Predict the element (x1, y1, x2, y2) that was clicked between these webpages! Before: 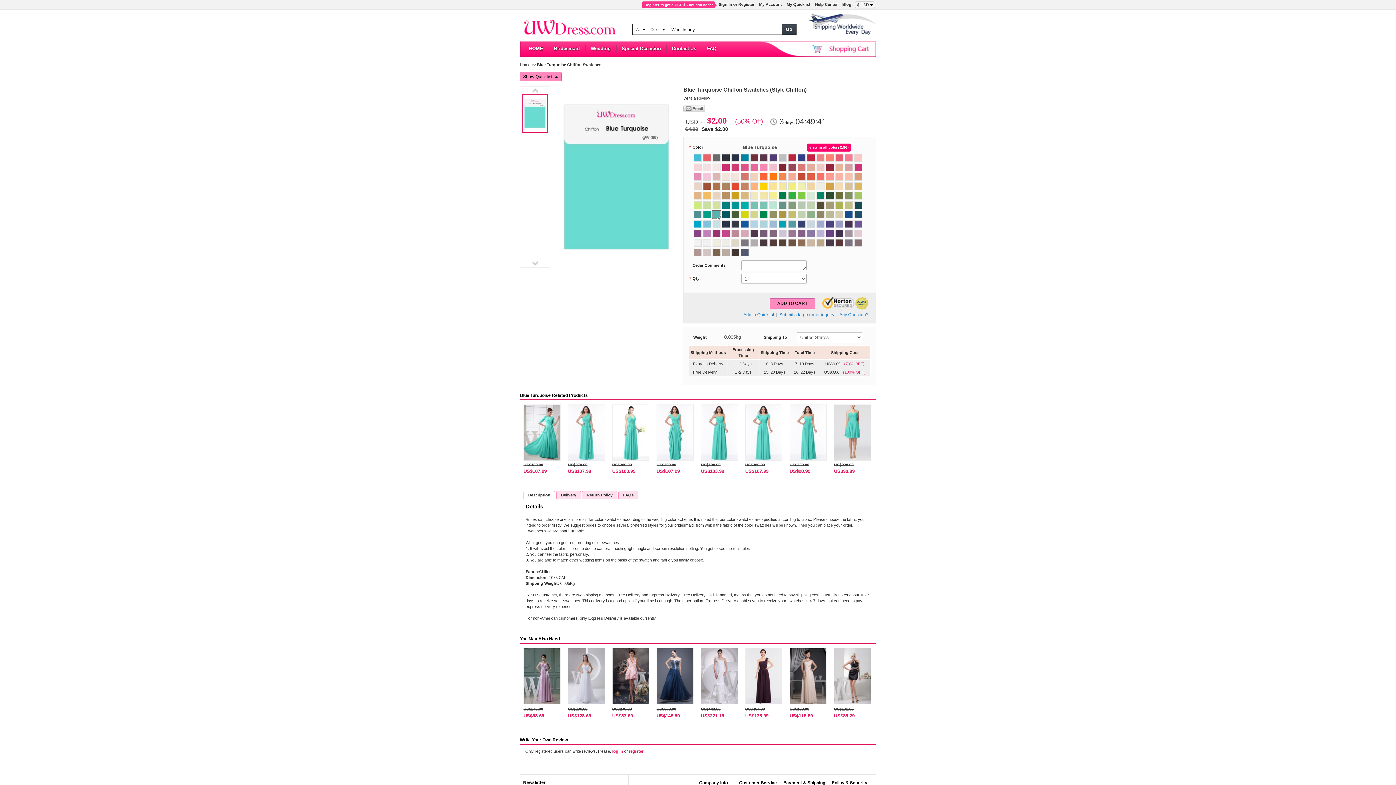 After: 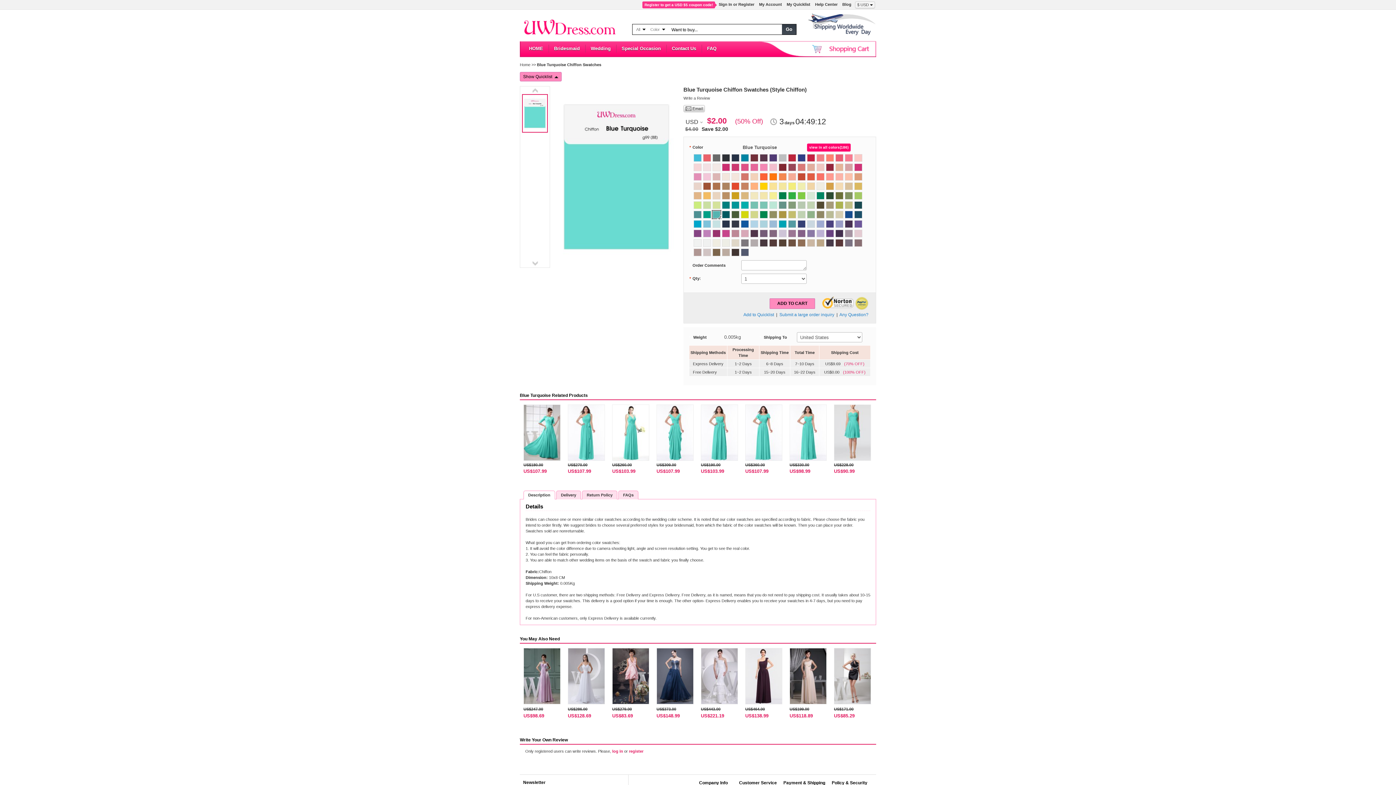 Action: label: Go bbox: (782, 24, 796, 34)